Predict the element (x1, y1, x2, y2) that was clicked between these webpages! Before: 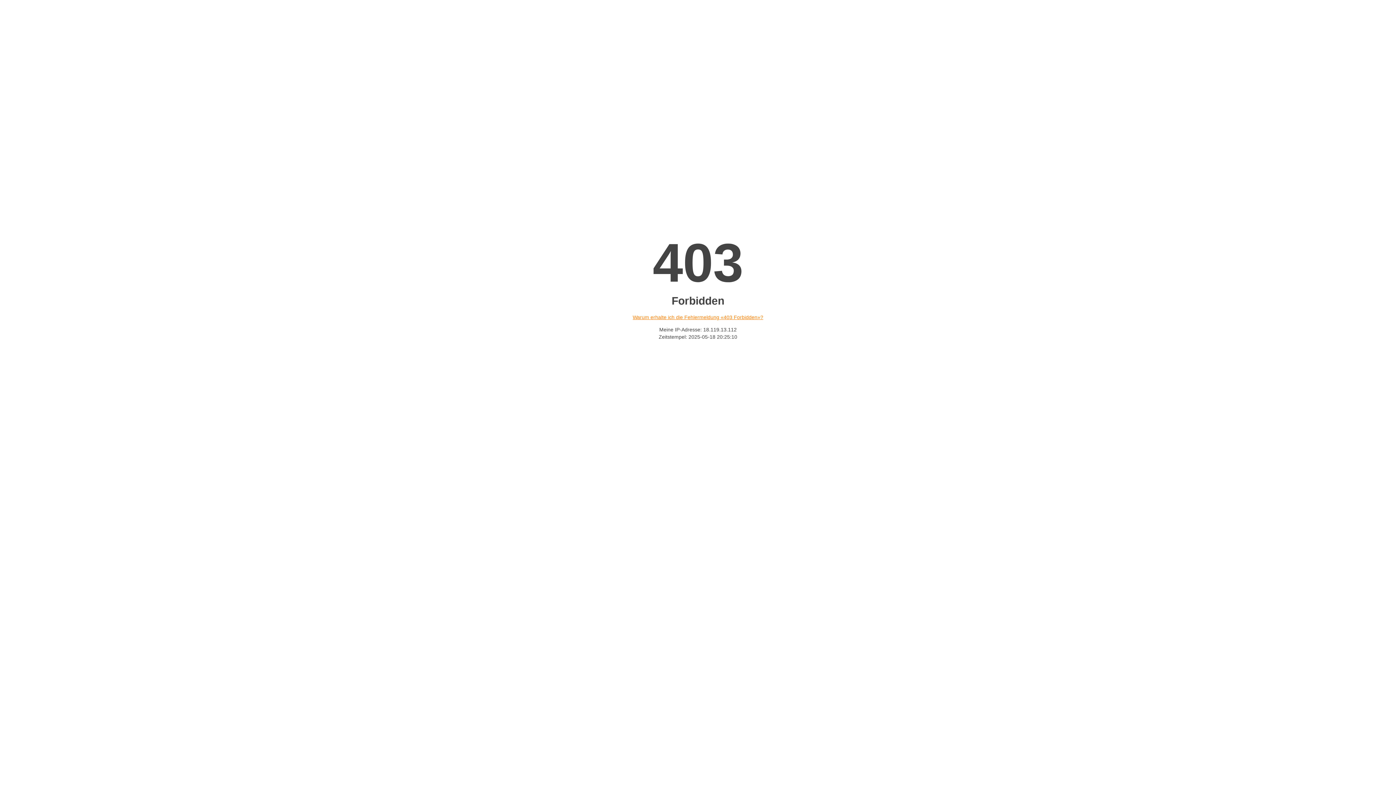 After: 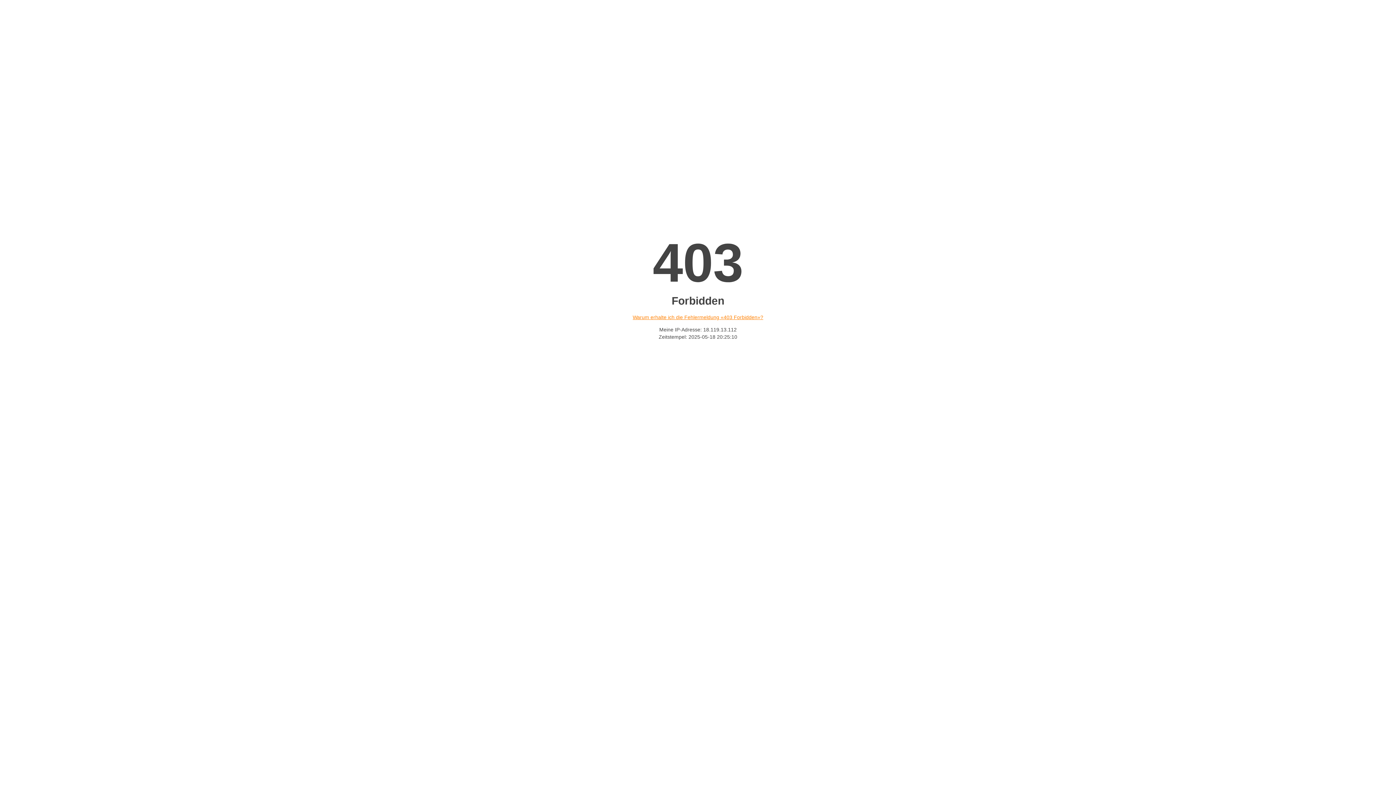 Action: label: Warum erhalte ich die Fehlermeldung «403 Forbidden»? bbox: (632, 314, 763, 320)